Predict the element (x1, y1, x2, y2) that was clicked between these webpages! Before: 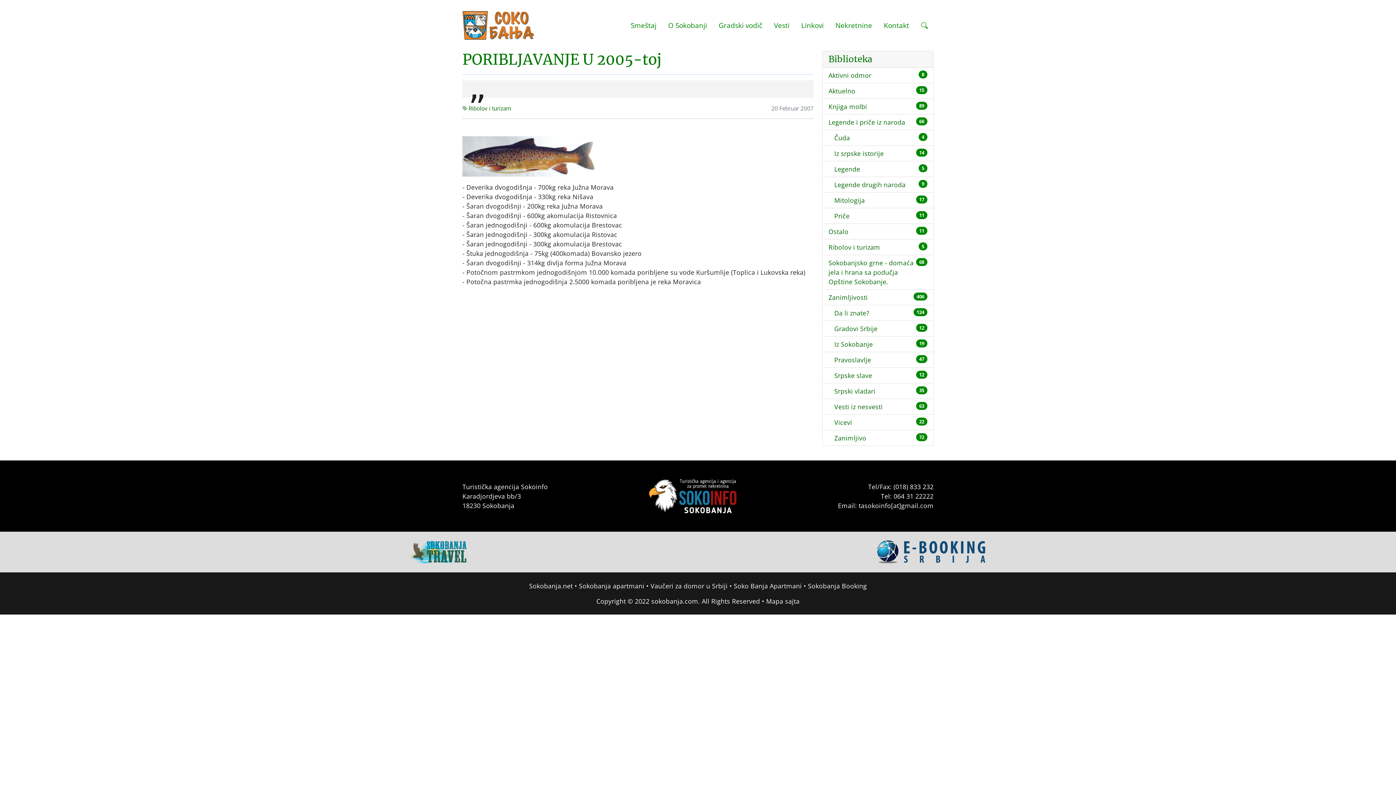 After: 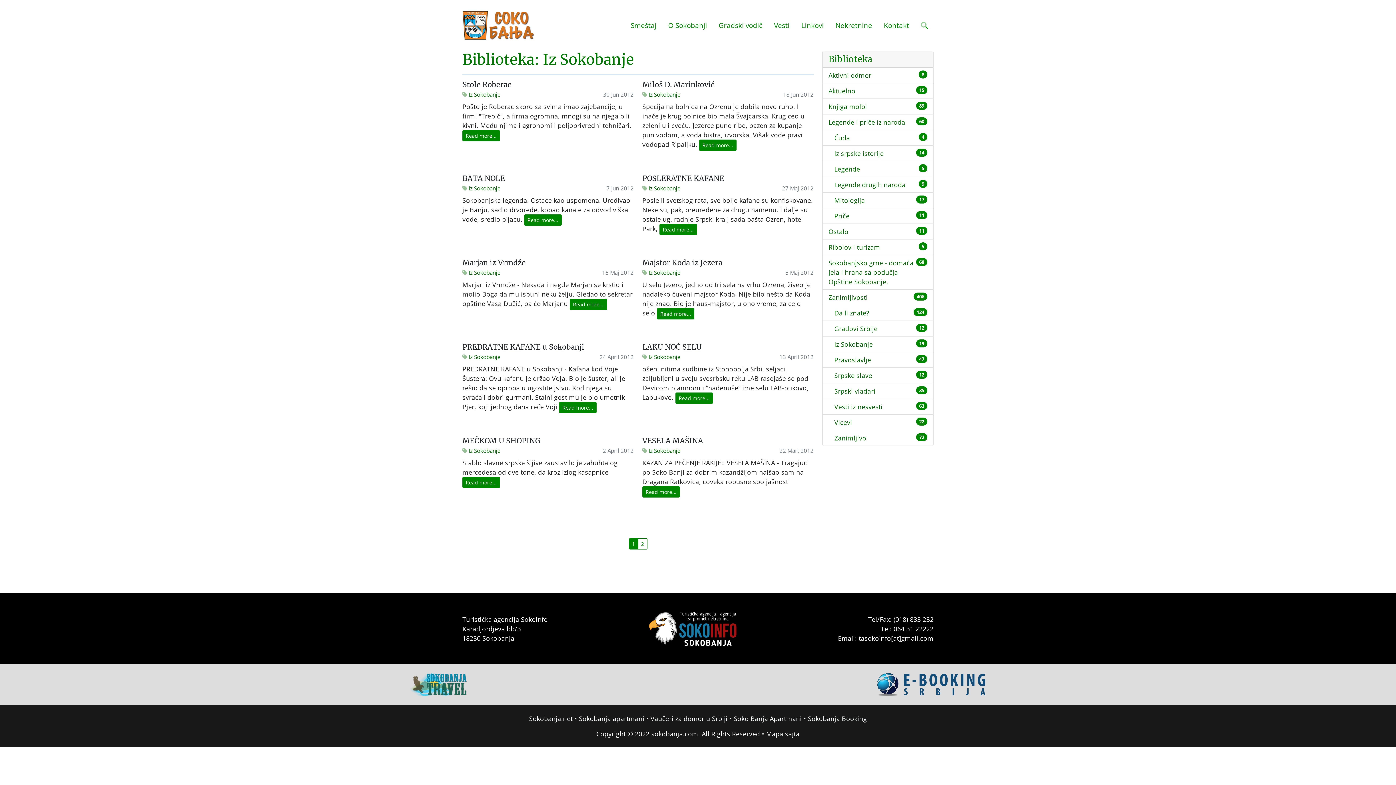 Action: bbox: (834, 340, 873, 348) label: Iz Sokobanje